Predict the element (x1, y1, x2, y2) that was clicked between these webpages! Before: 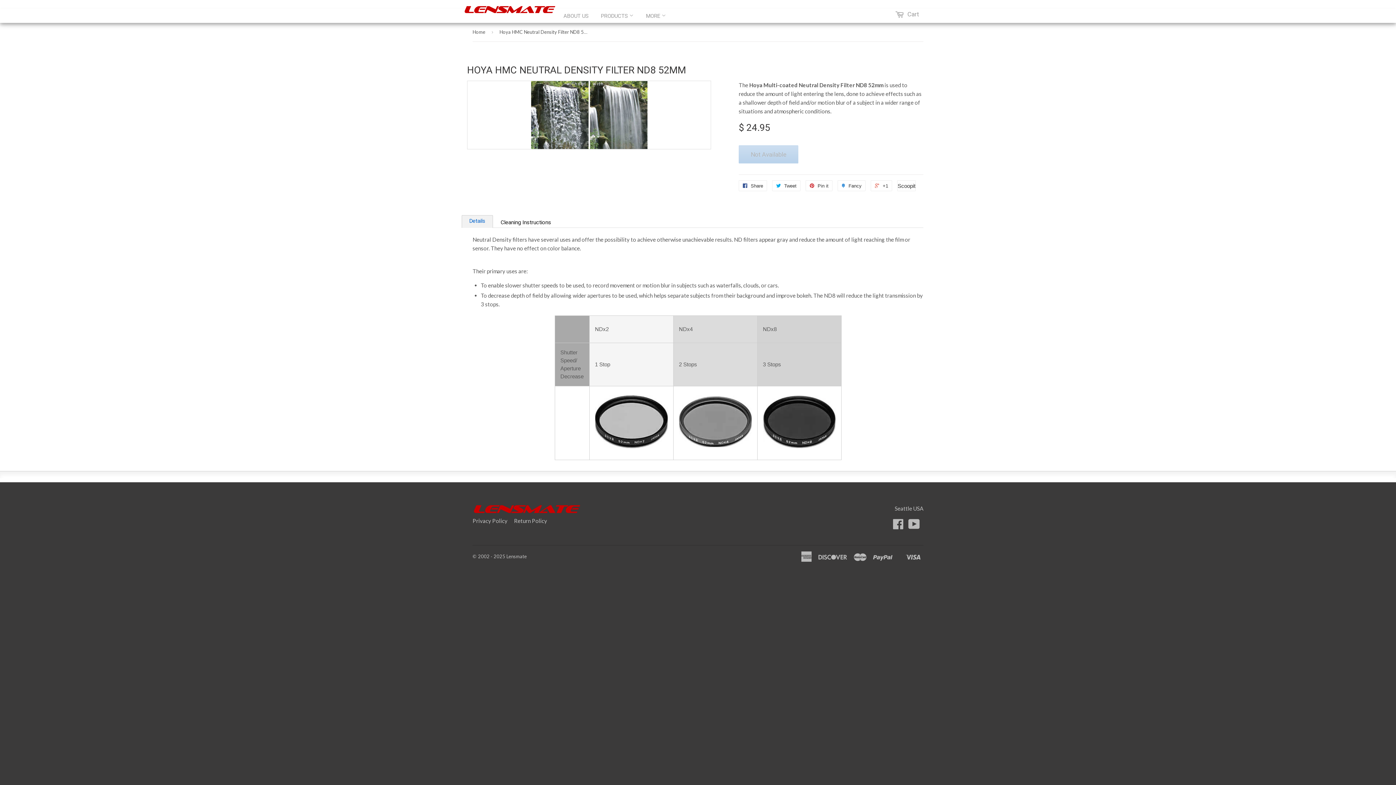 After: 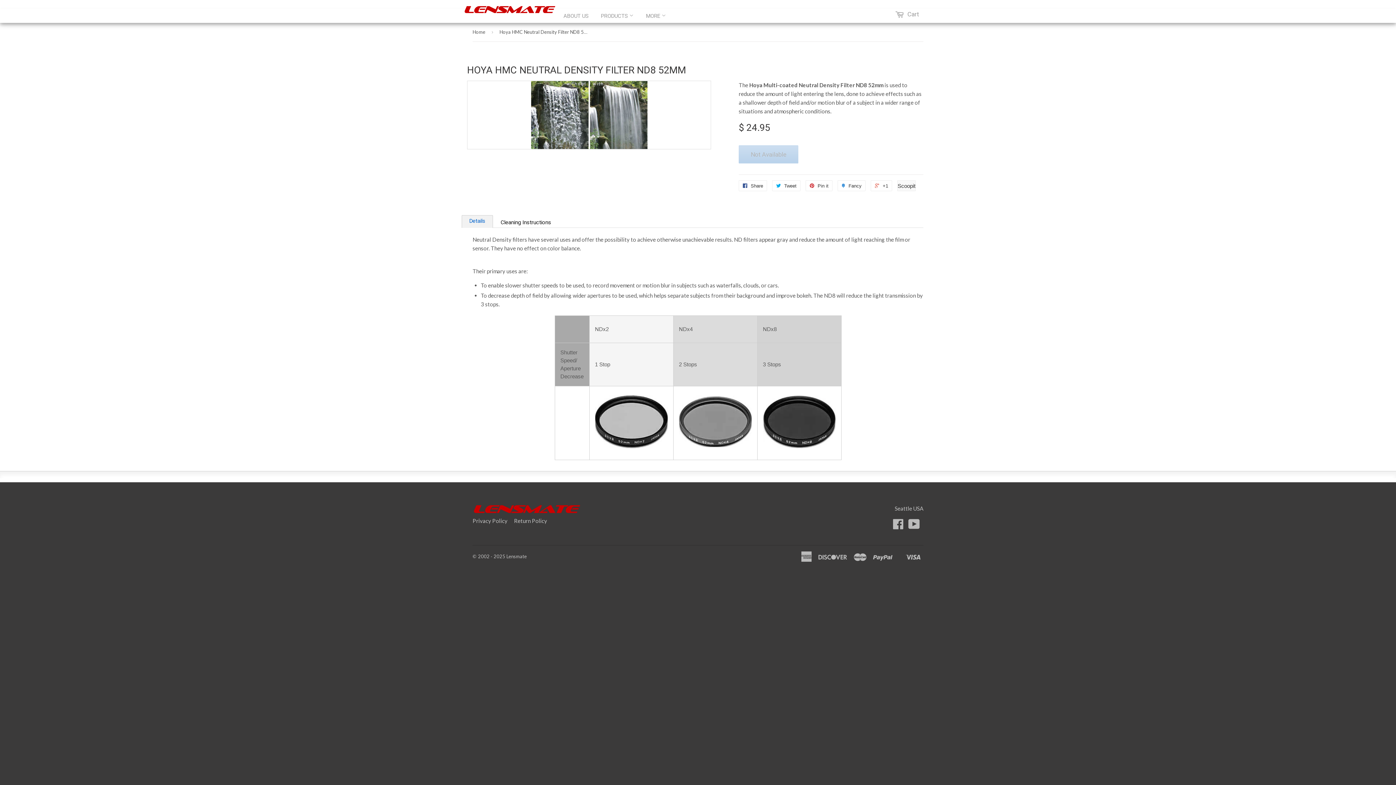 Action: bbox: (897, 180, 916, 191) label: Scoopit